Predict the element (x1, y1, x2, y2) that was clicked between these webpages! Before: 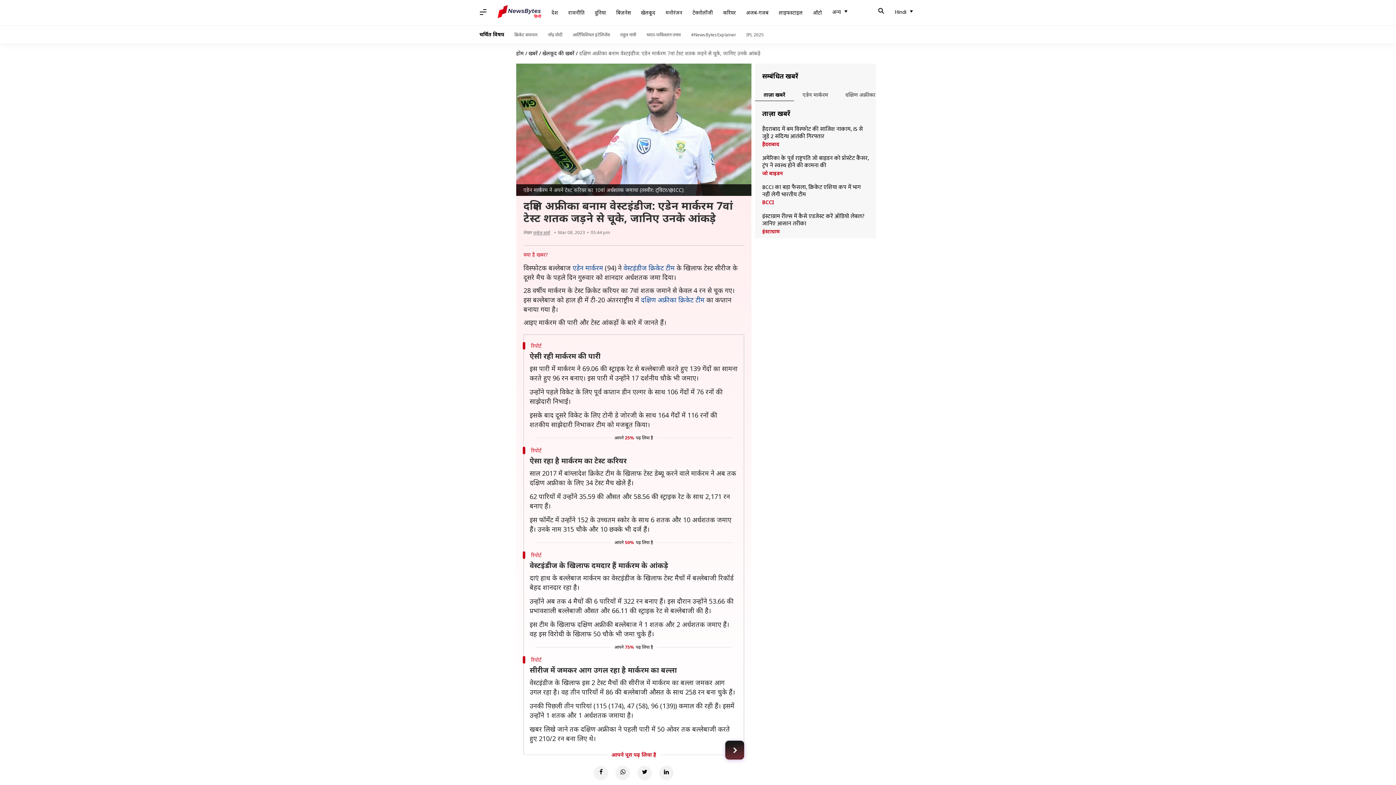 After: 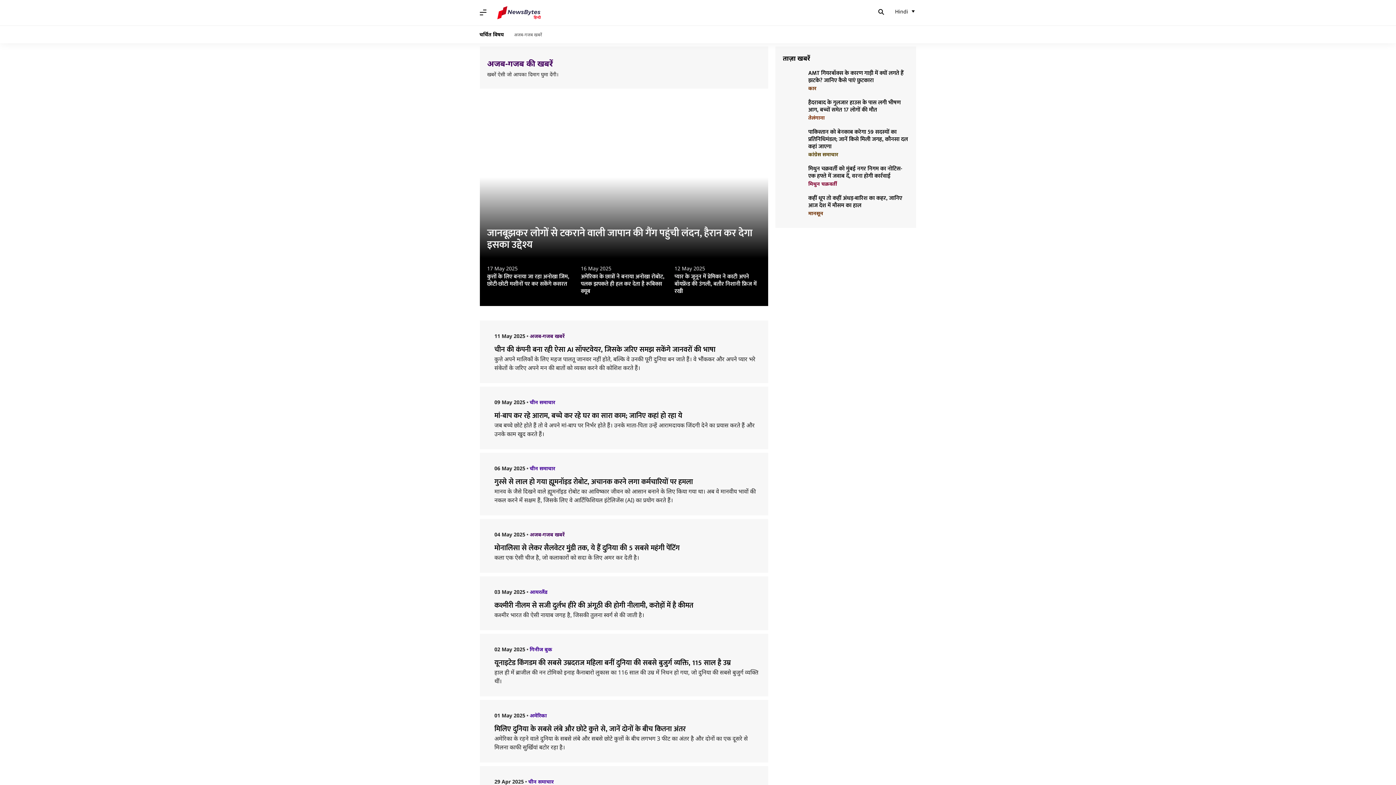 Action: label: अजब-गजब bbox: (741, 5, 773, 20)